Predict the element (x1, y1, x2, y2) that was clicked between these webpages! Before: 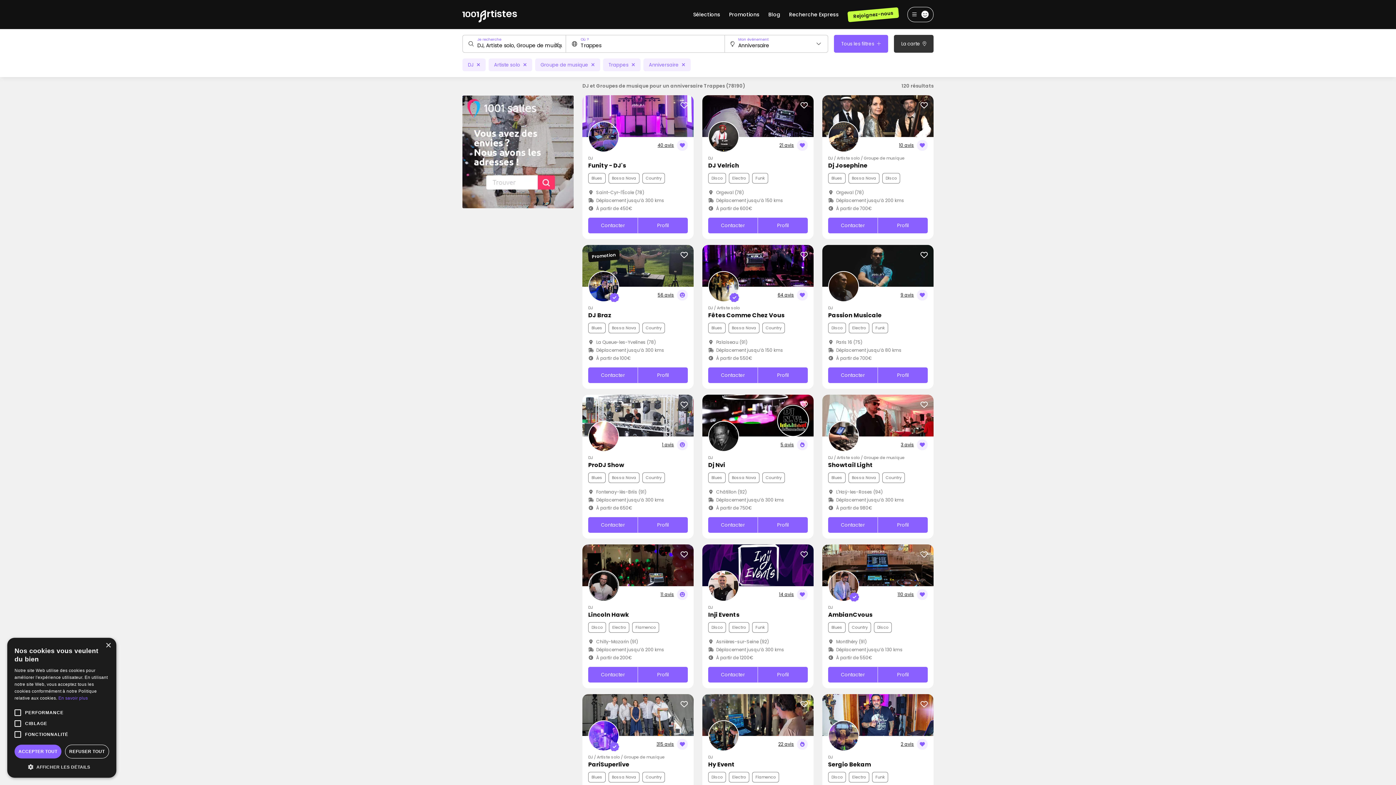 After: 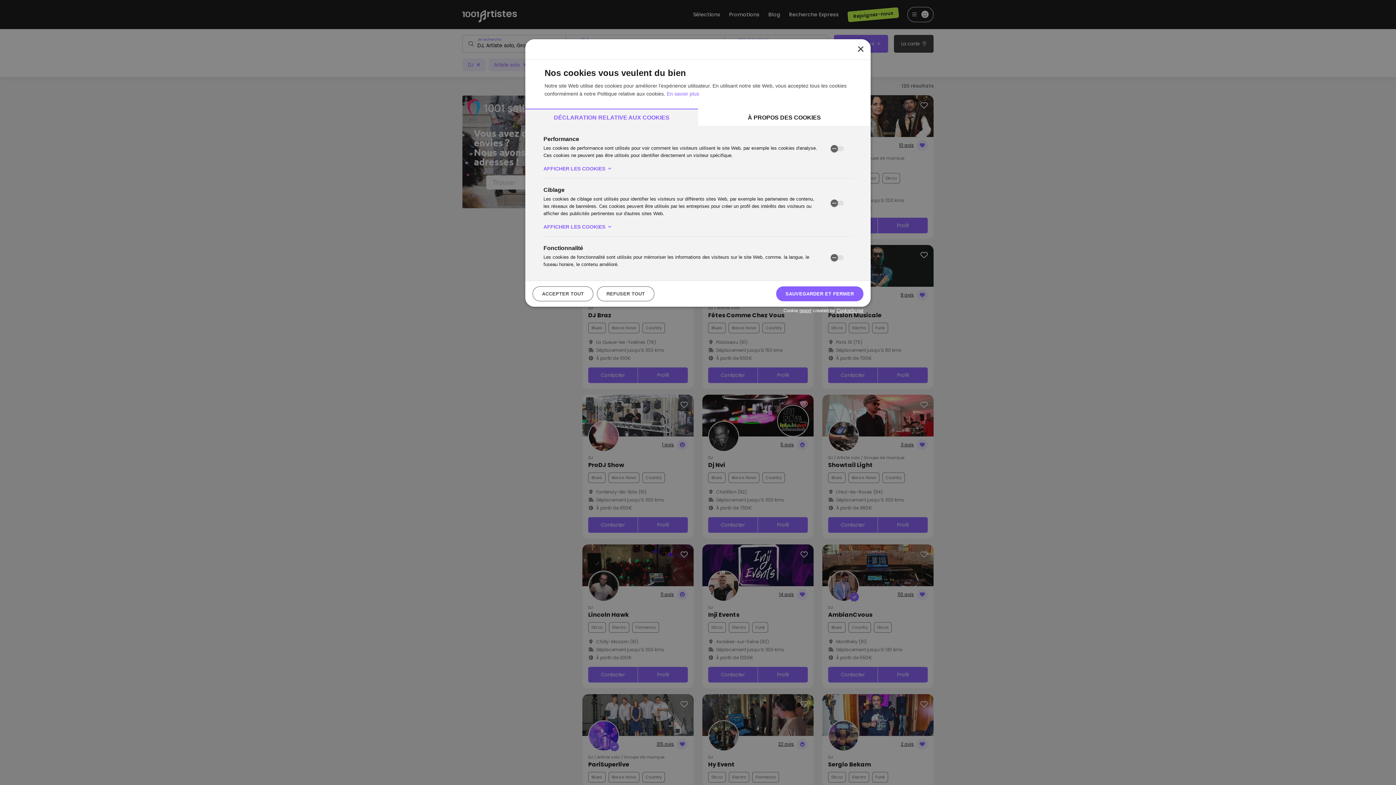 Action: label:  AFFICHER LES DÉTAILS bbox: (14, 763, 109, 770)